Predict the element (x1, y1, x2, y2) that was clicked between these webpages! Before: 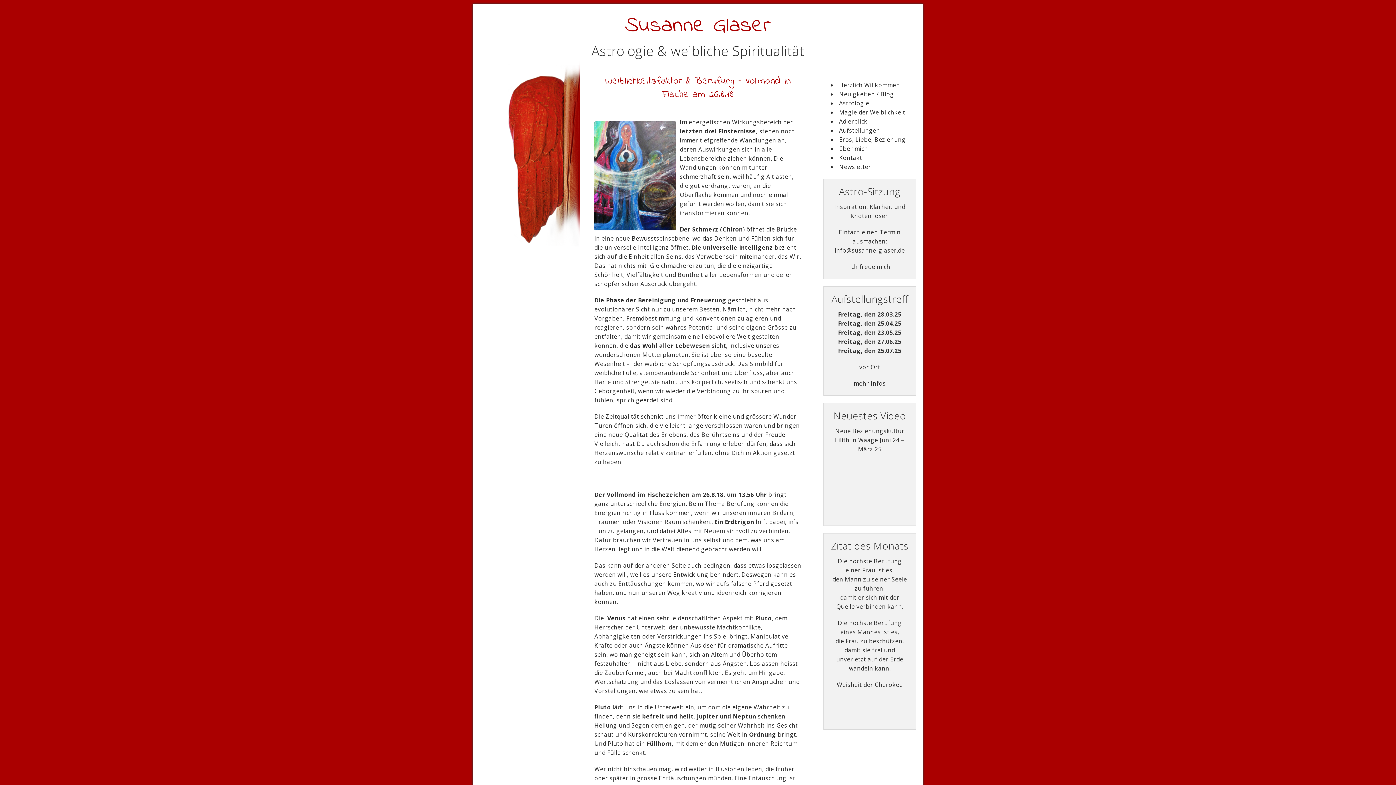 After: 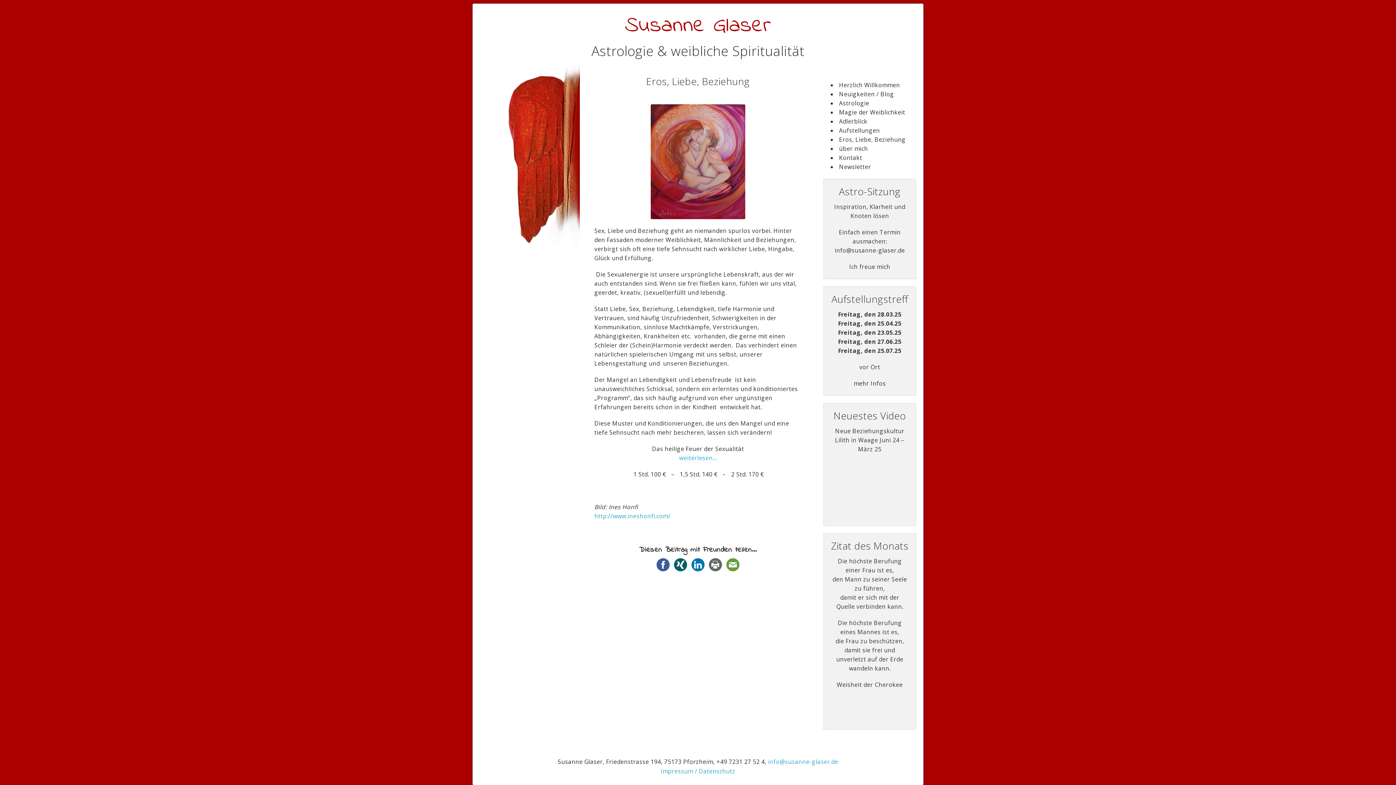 Action: label: Eros, Liebe, Beziehung bbox: (839, 135, 905, 143)